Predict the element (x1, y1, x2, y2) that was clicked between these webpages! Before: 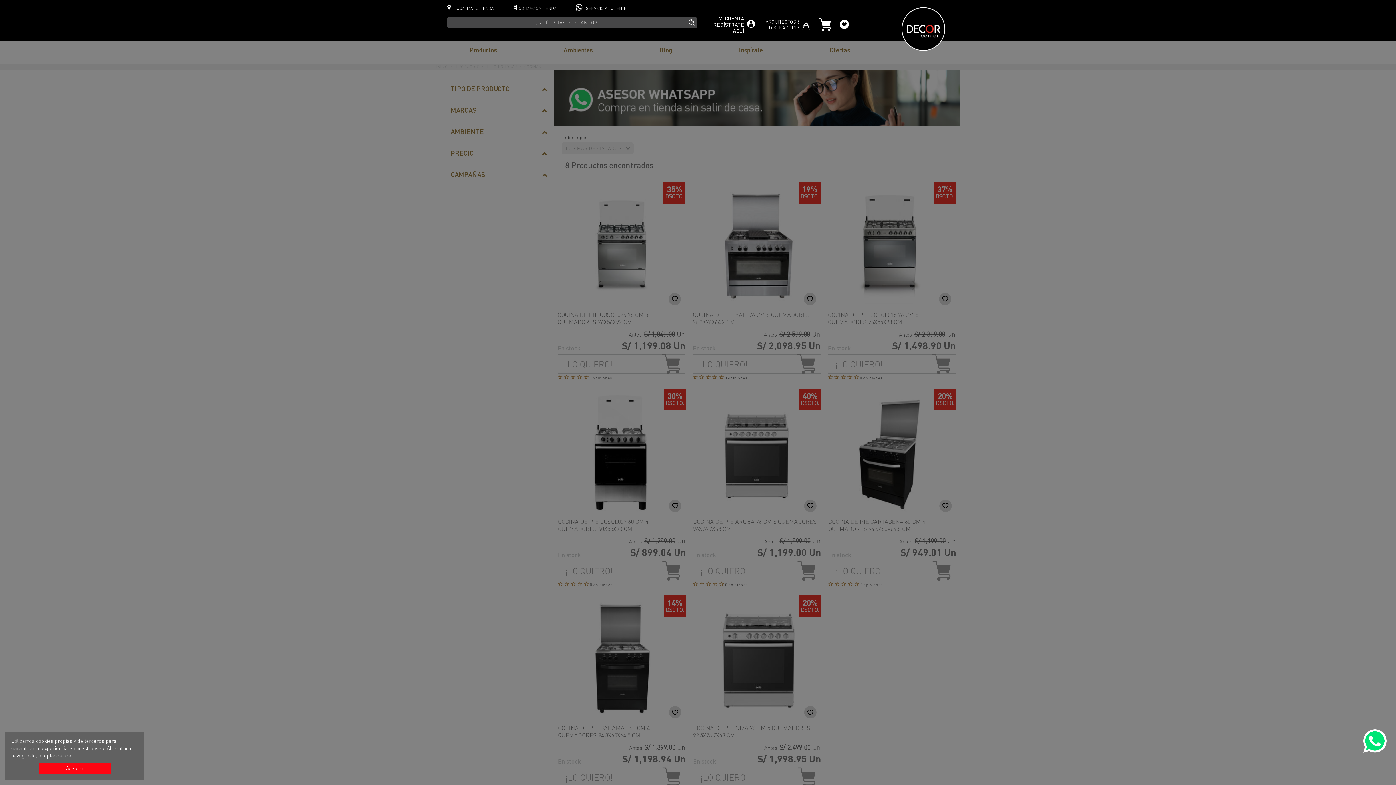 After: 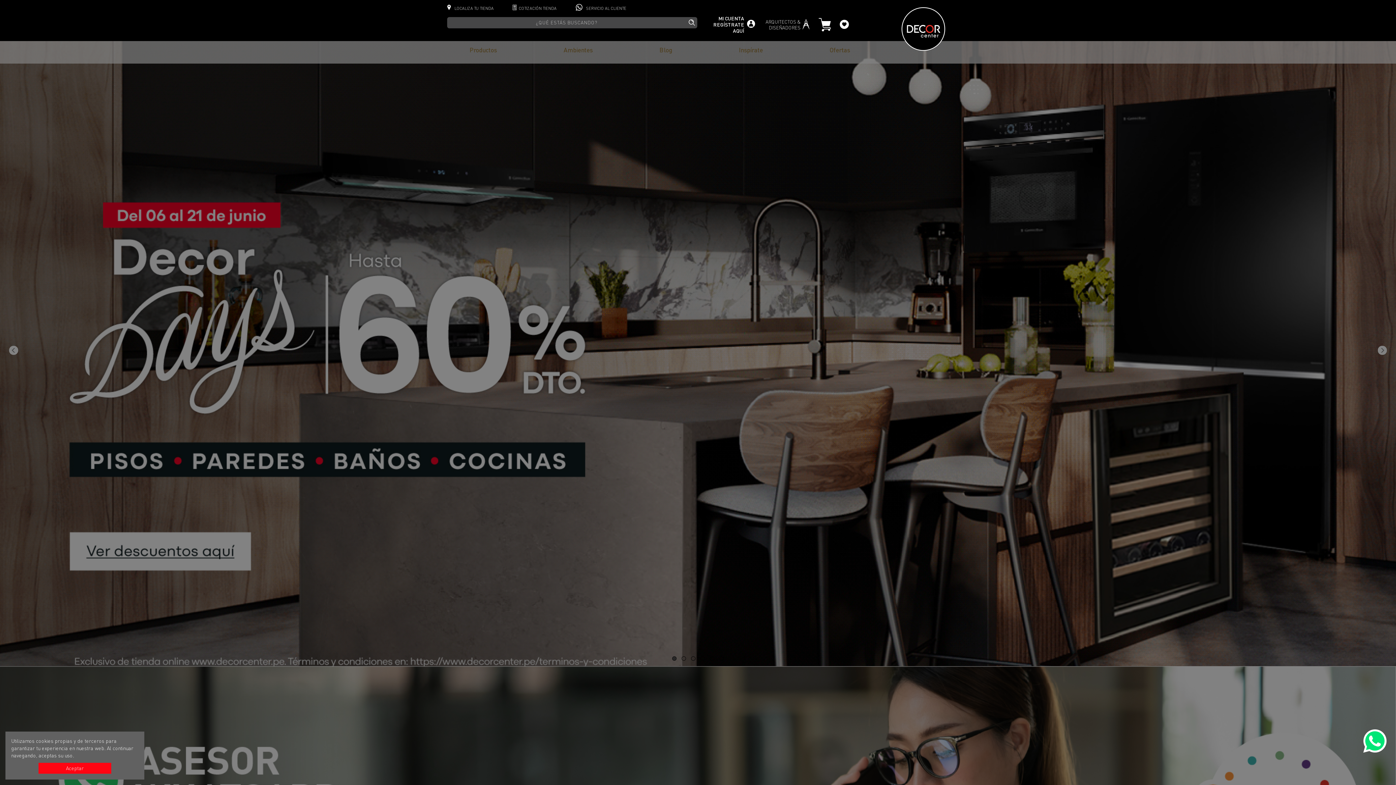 Action: bbox: (901, 7, 945, 50)